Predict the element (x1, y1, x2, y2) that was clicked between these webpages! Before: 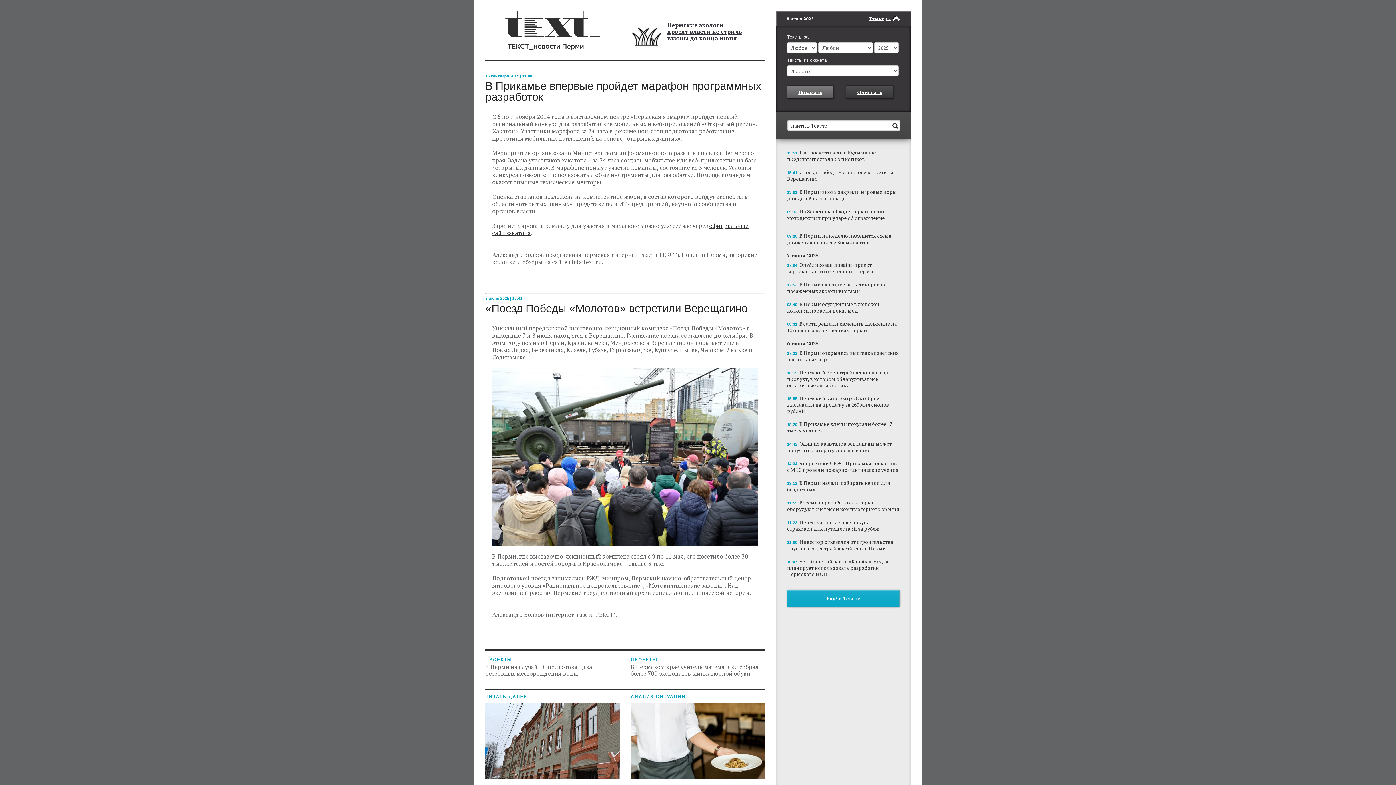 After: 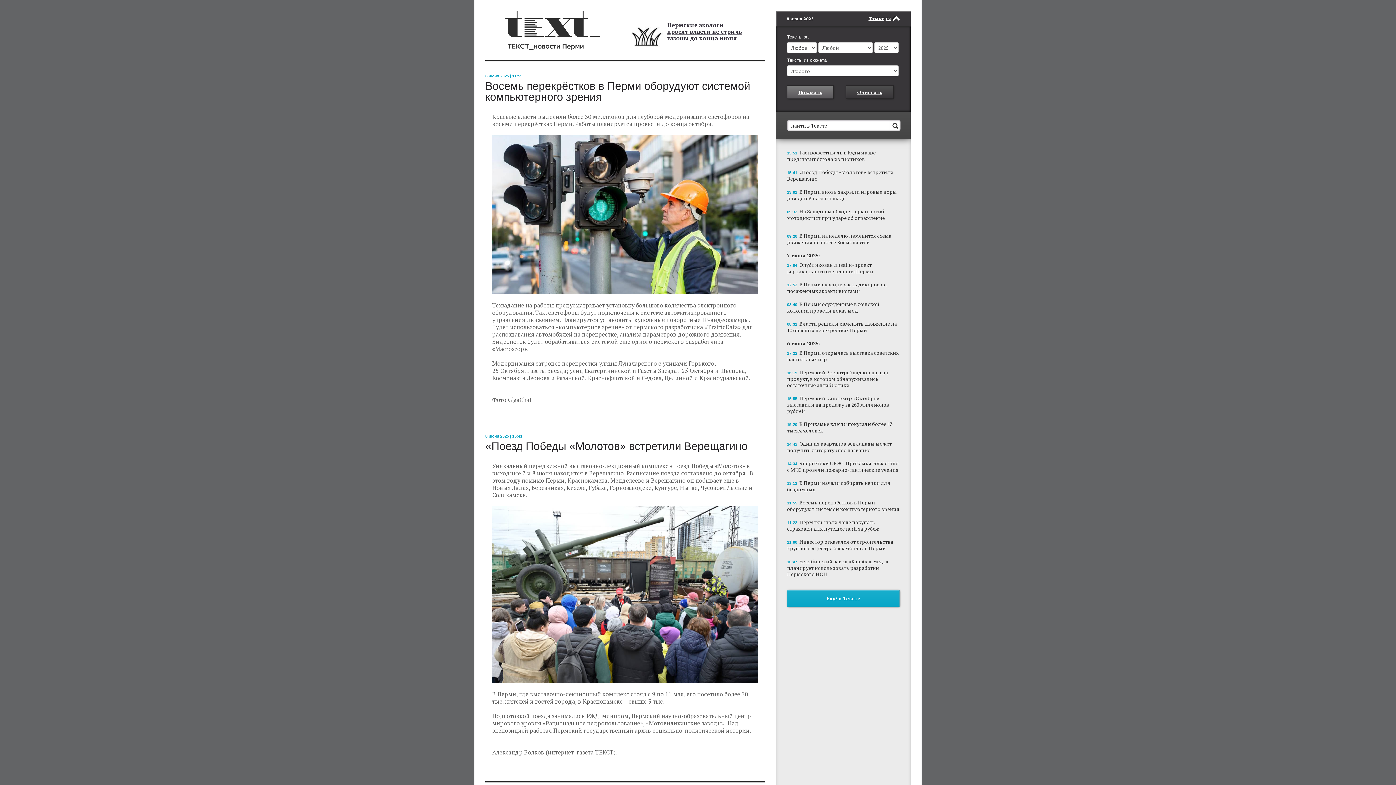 Action: bbox: (787, 498, 900, 512) label: 11:55 Восемь перекрёстков в Перми оборудуют системой компьютерного зрения